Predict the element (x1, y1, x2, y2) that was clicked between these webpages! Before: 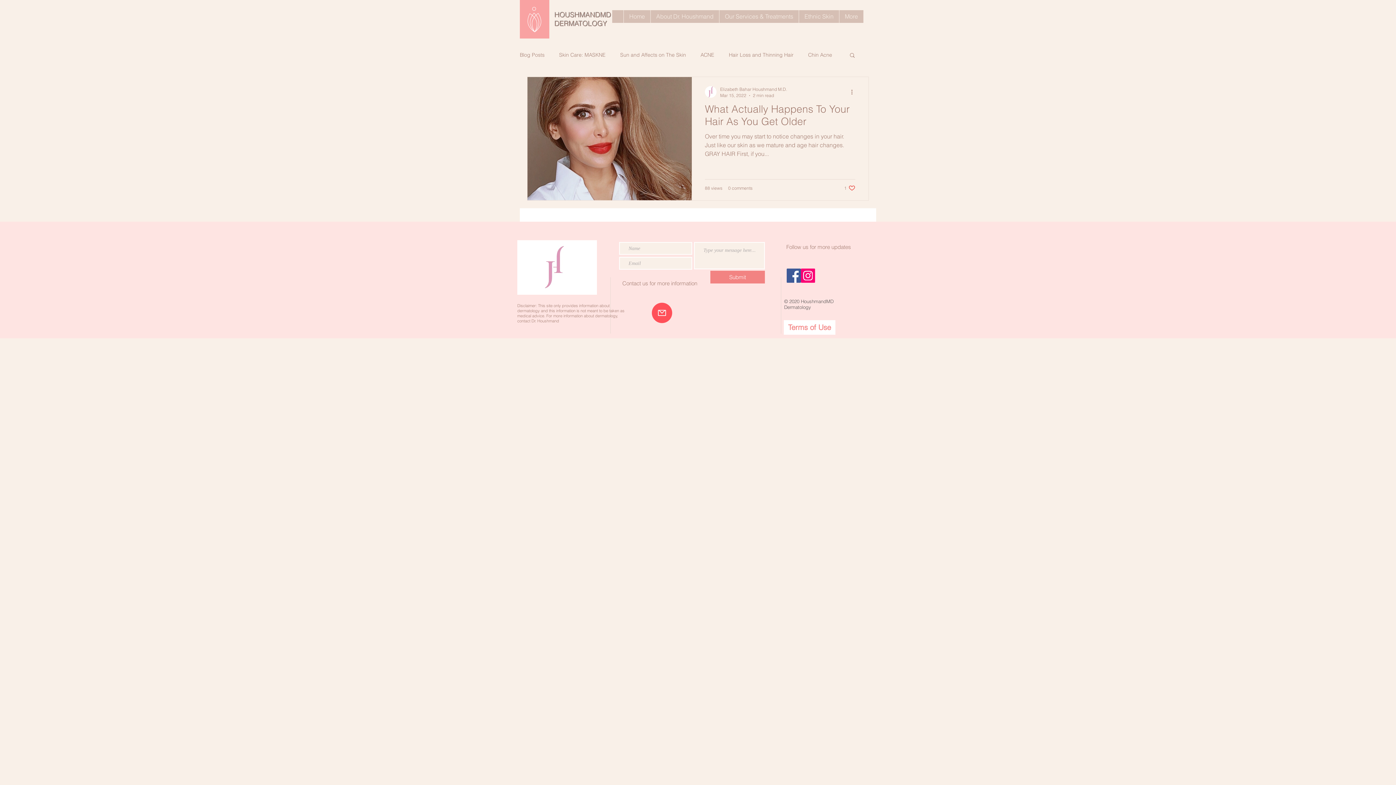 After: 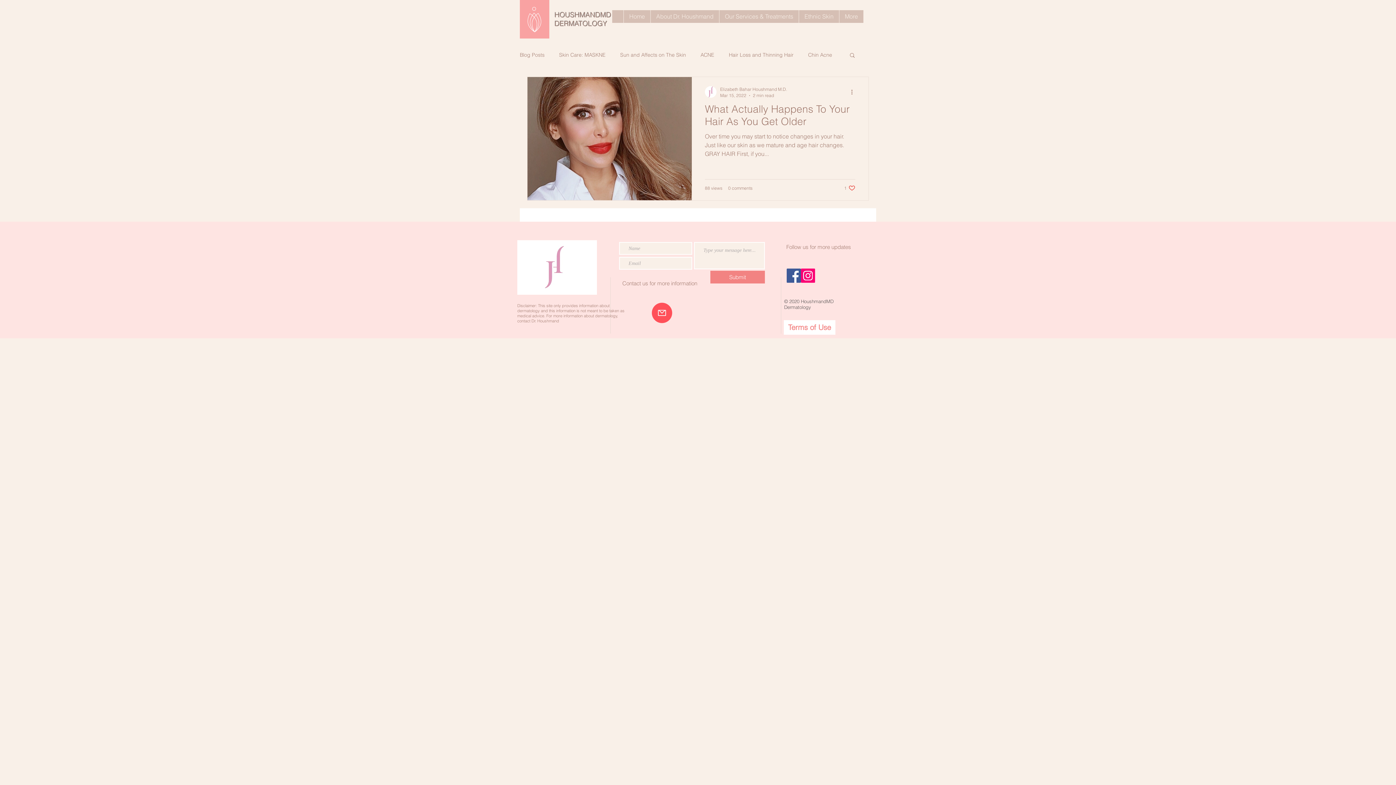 Action: bbox: (650, 301, 673, 324)